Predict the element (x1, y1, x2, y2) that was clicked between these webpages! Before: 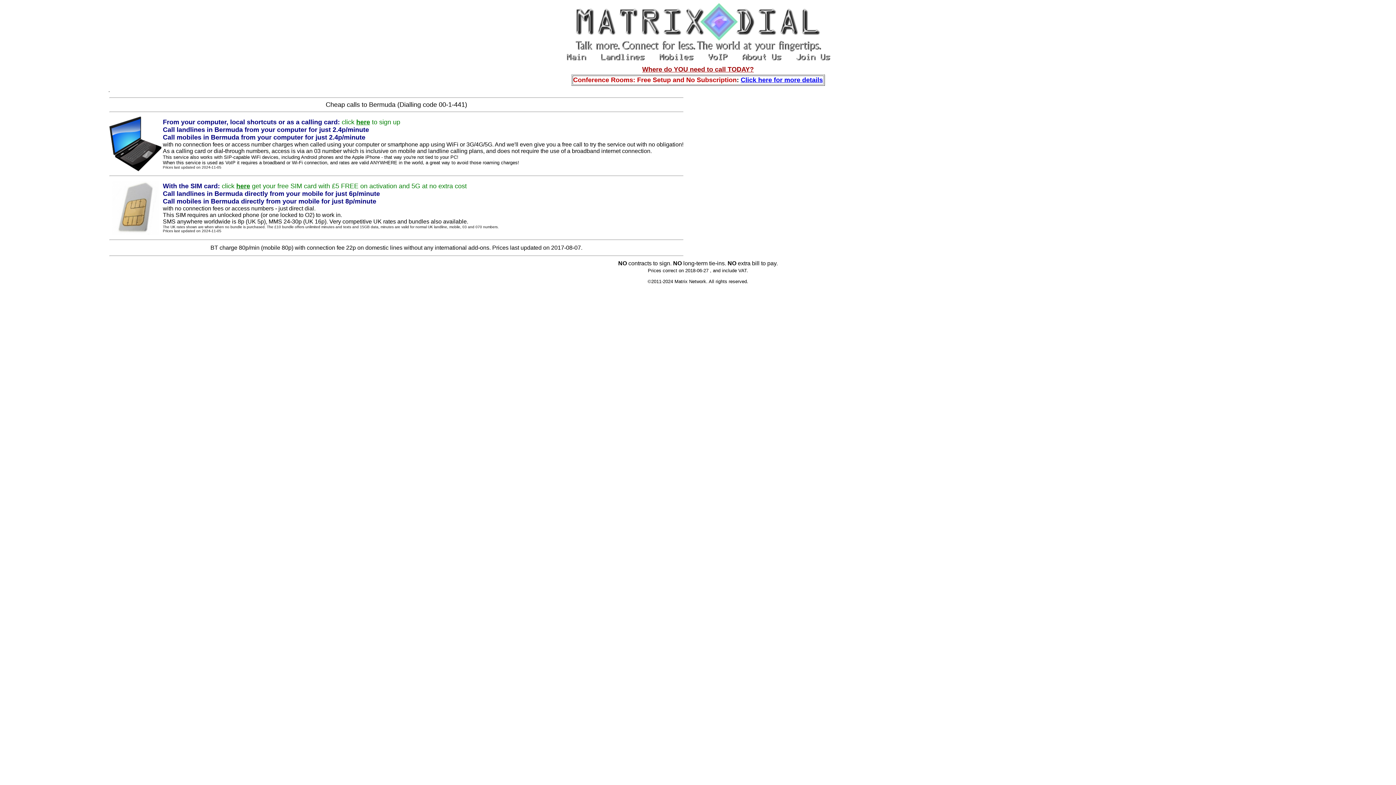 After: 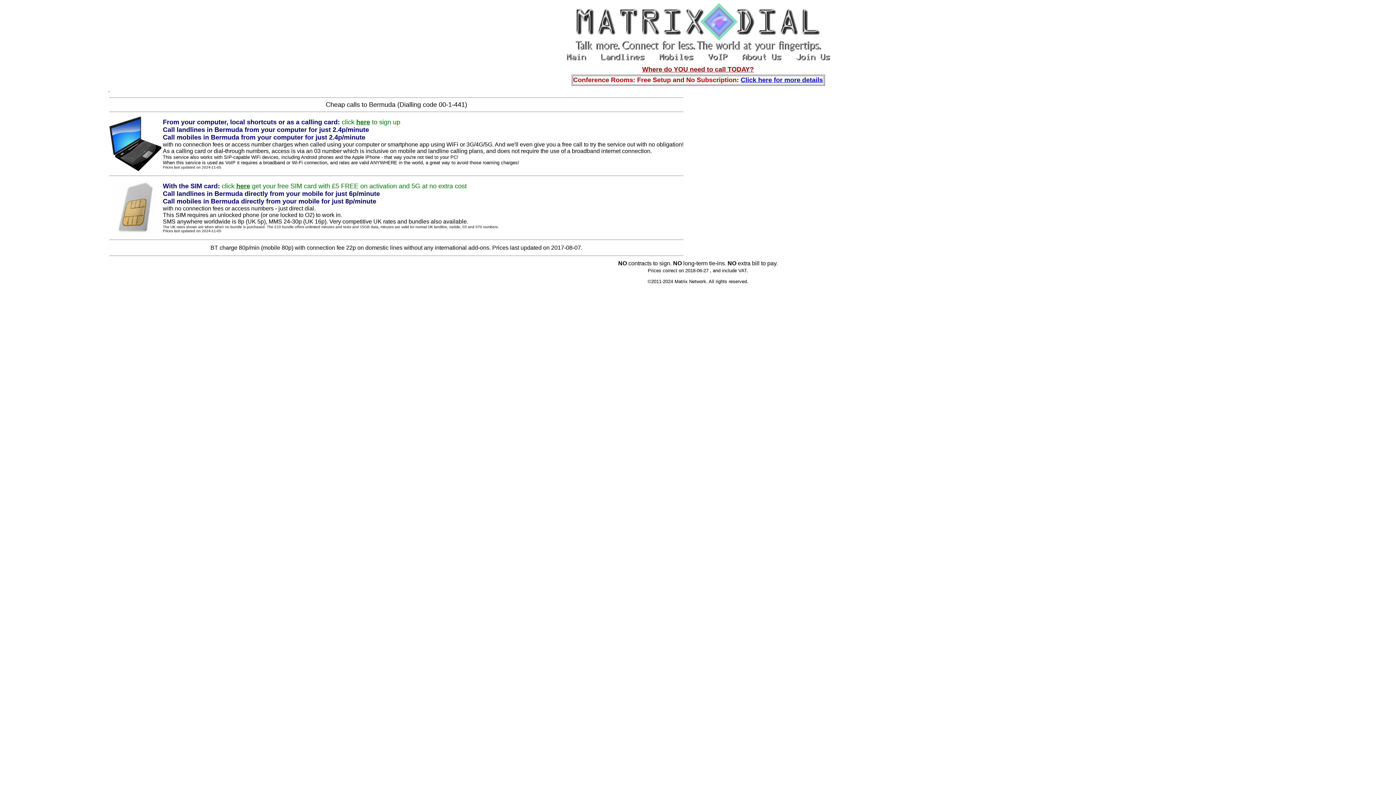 Action: label: here bbox: (356, 118, 370, 125)